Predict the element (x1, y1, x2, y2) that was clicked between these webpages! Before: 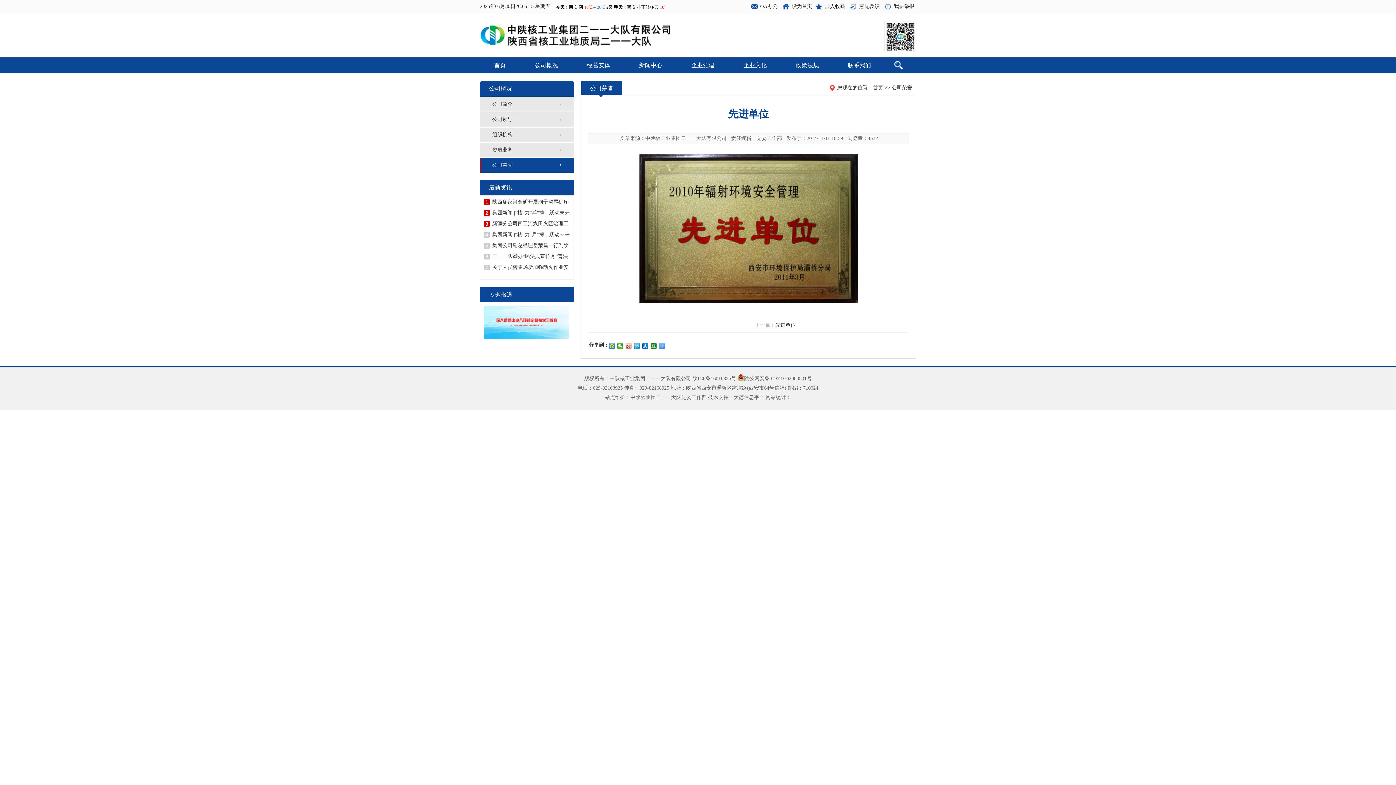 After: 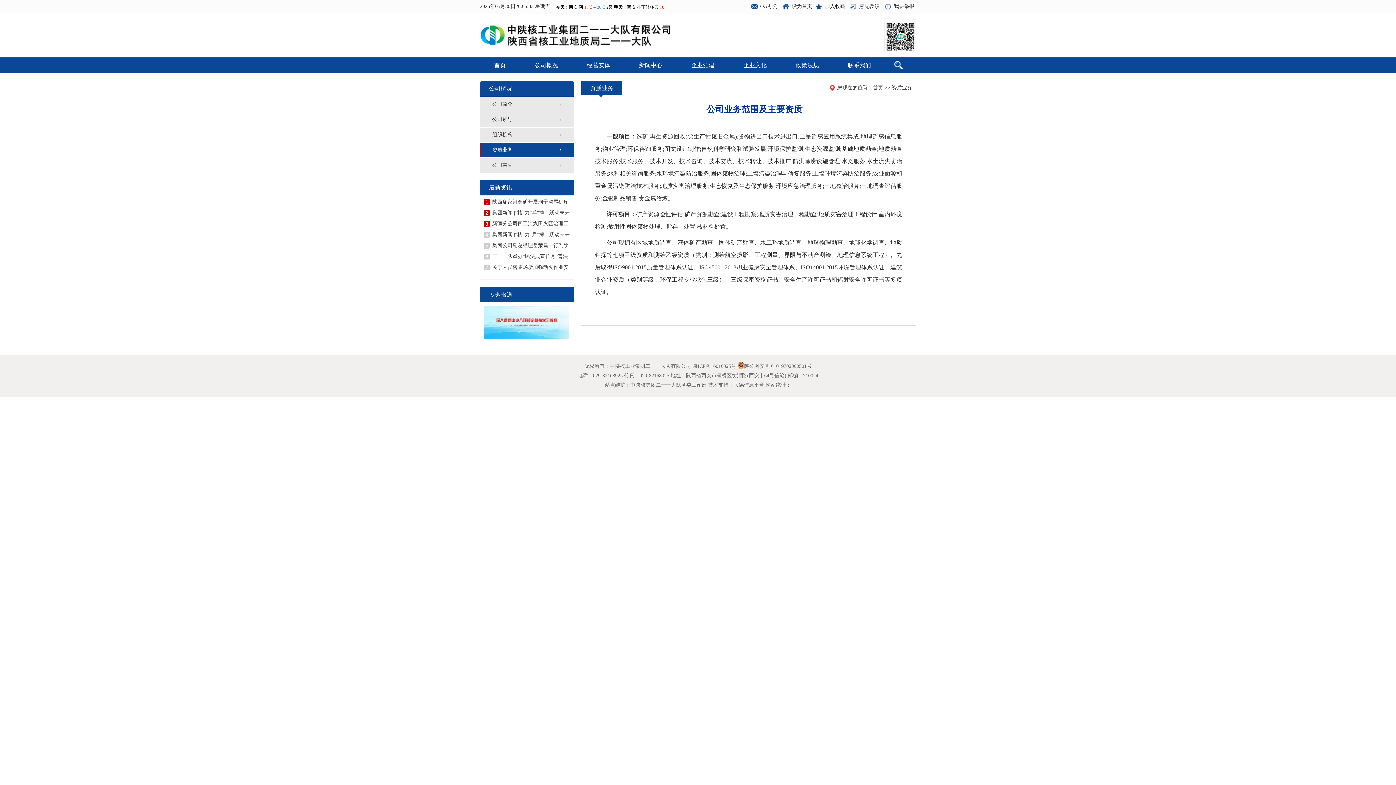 Action: bbox: (480, 142, 574, 157) label: 资质业务